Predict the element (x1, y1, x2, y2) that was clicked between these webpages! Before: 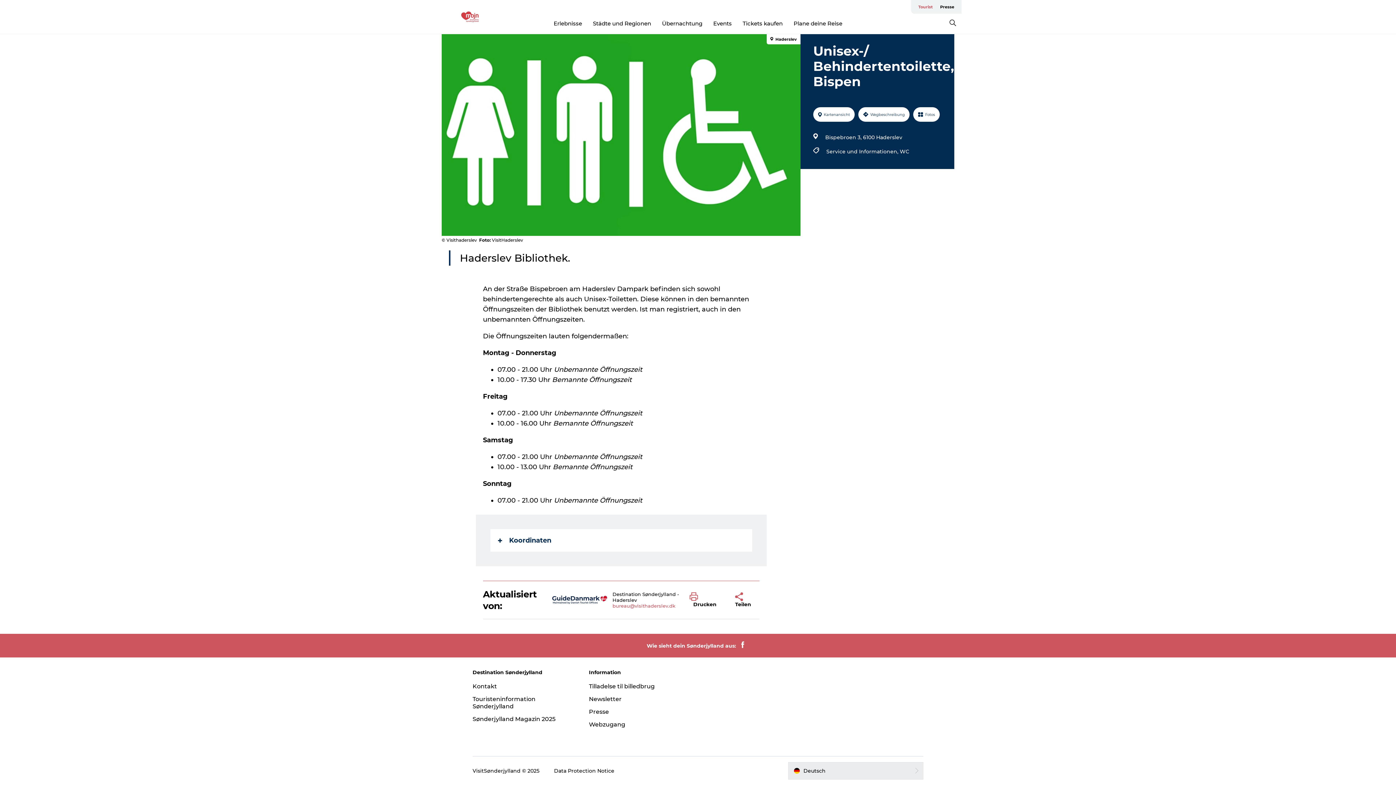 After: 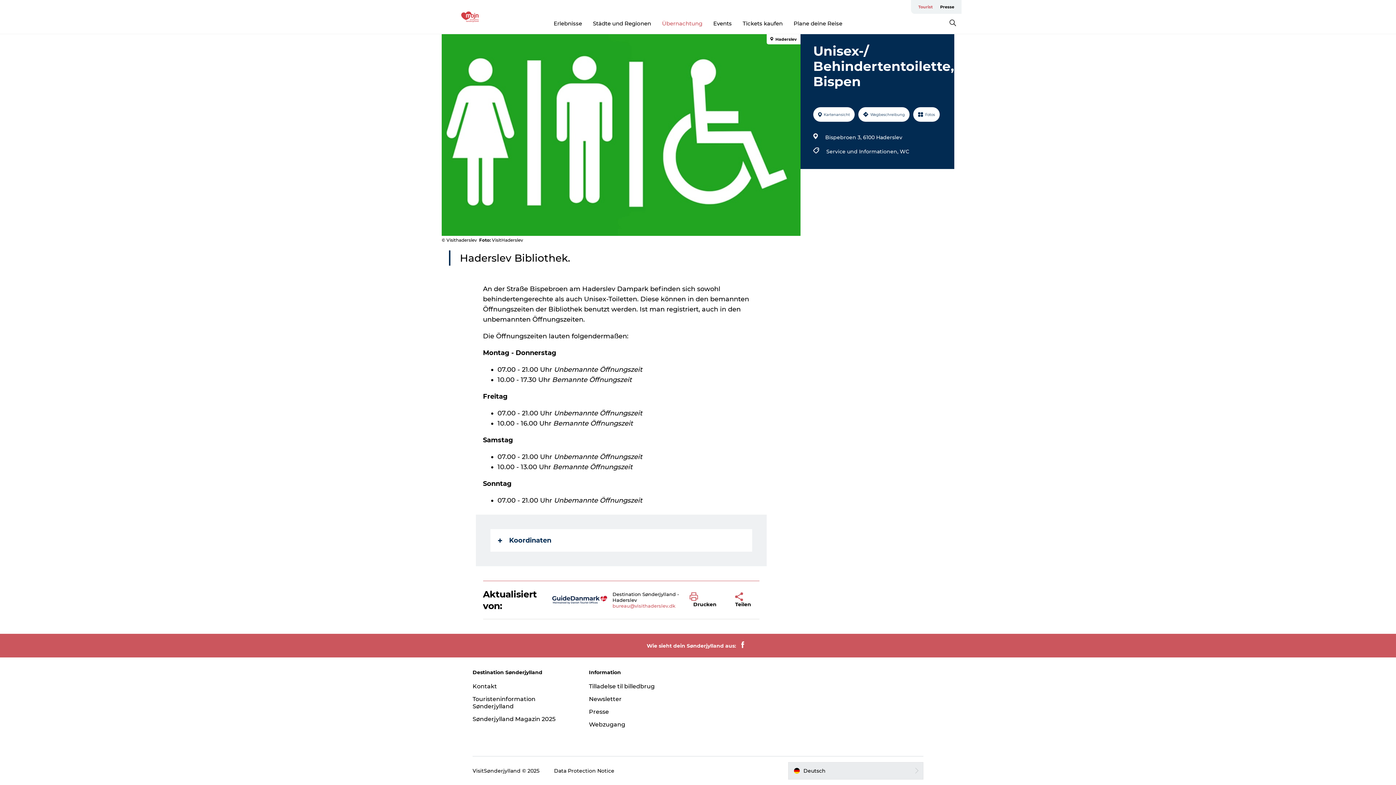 Action: label: Übernachtung bbox: (662, 19, 702, 26)